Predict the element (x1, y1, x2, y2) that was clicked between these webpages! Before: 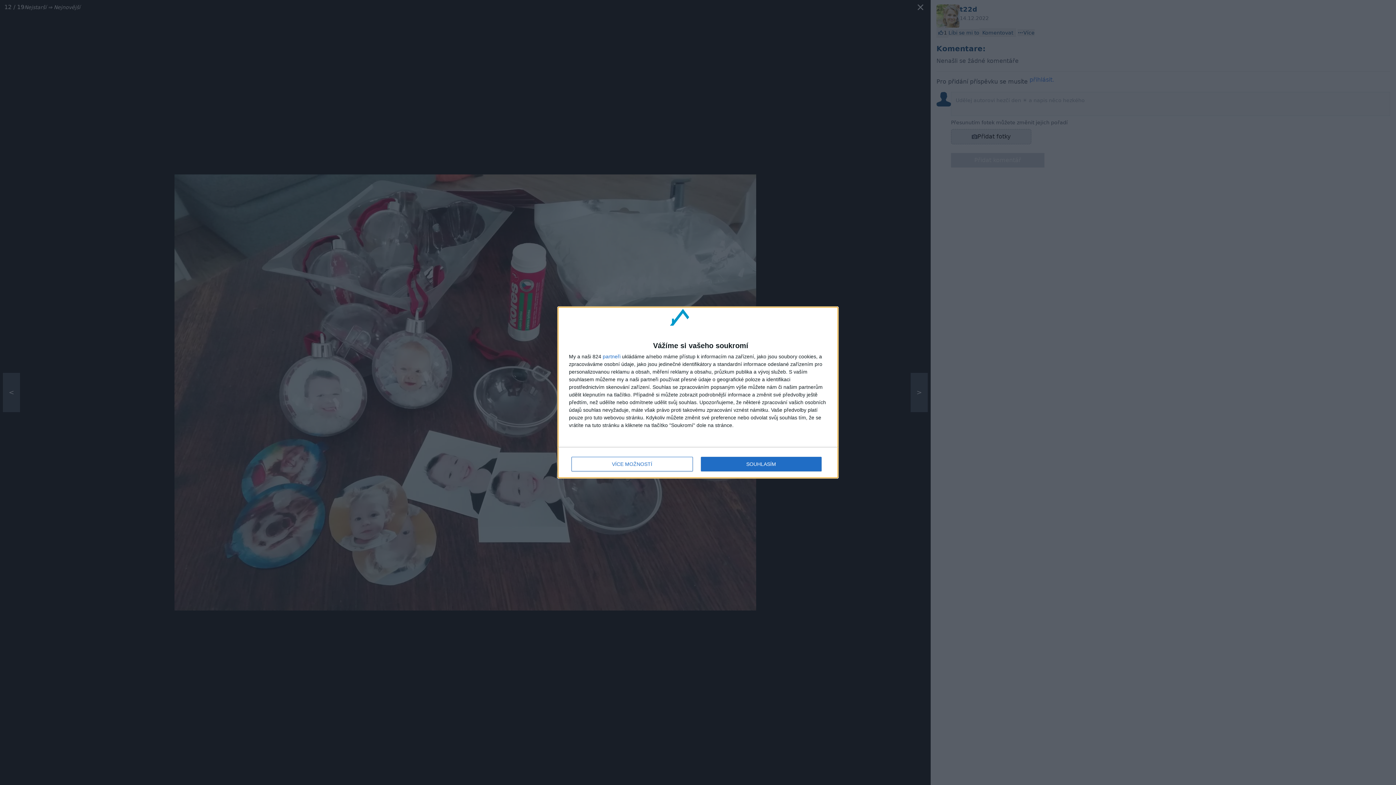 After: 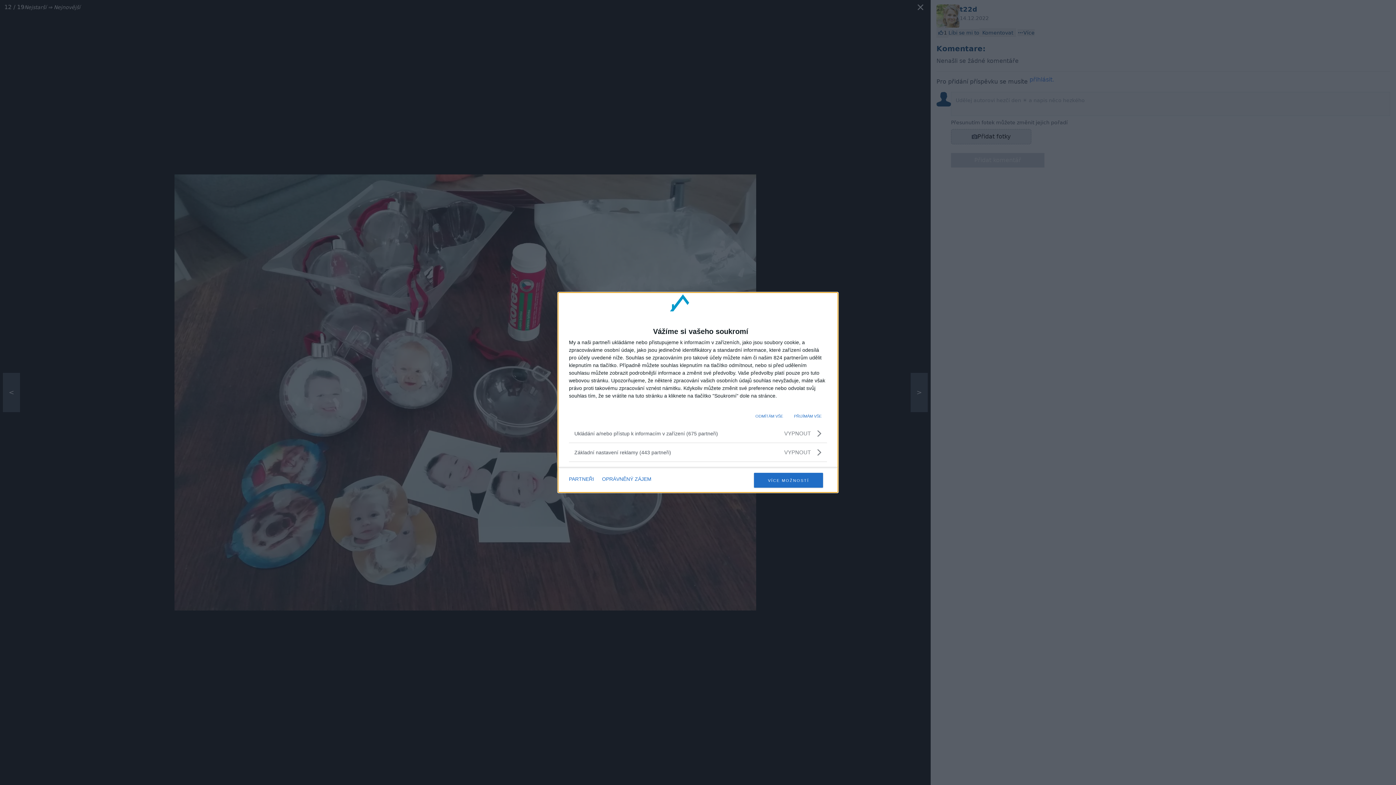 Action: label: VÍCE MOŽNOSTÍ bbox: (571, 457, 692, 471)